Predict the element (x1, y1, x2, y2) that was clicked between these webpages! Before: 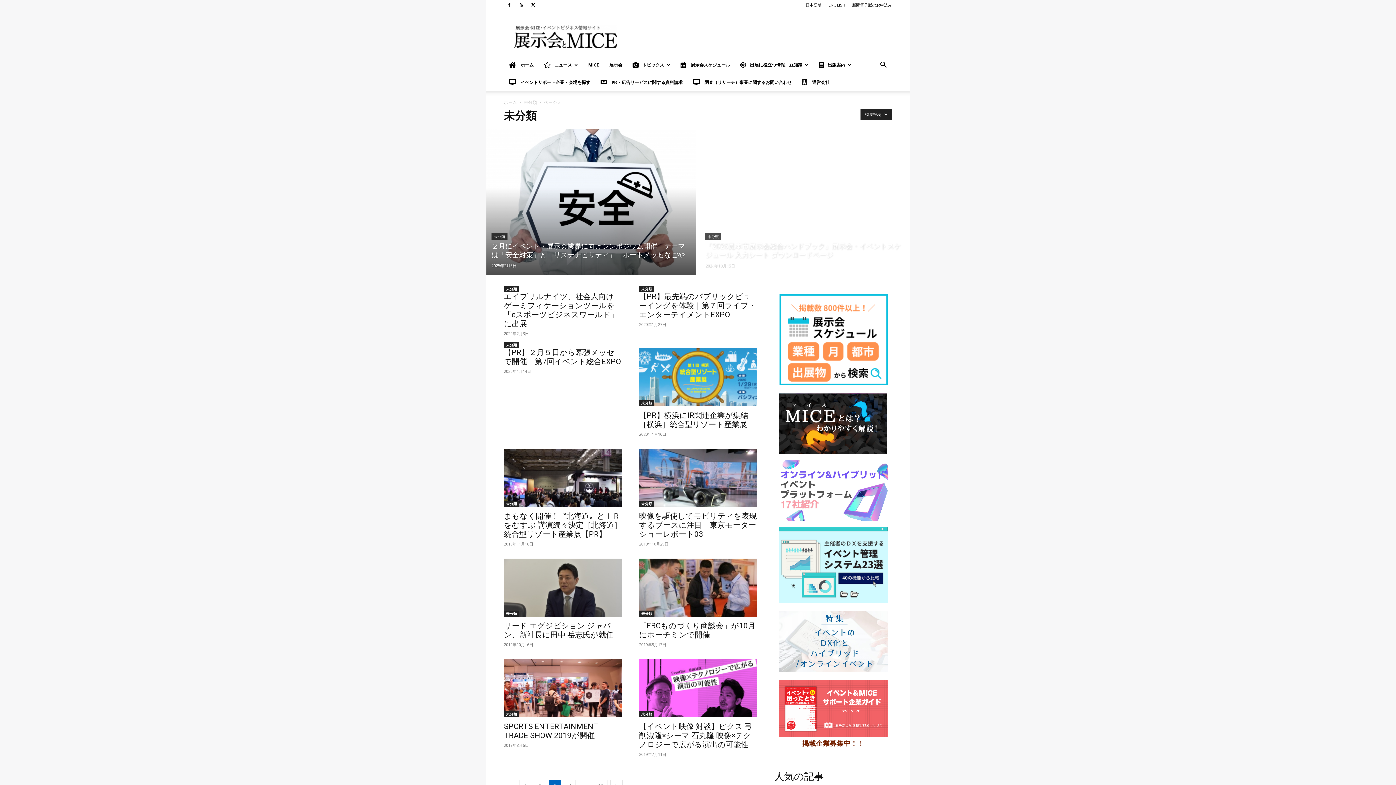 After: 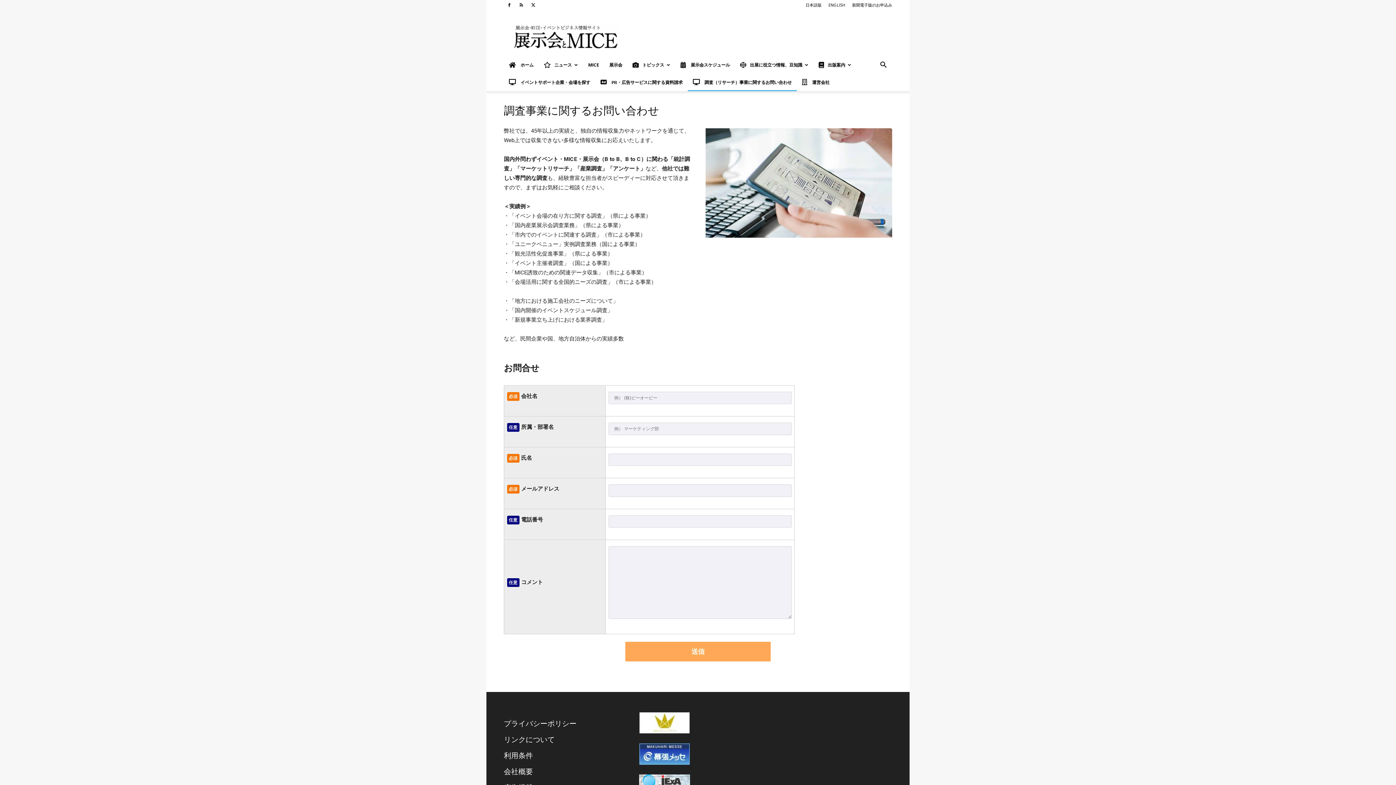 Action: bbox: (688, 73, 797, 91) label:  調査（リサーチ）事業に関するお問い合わせ